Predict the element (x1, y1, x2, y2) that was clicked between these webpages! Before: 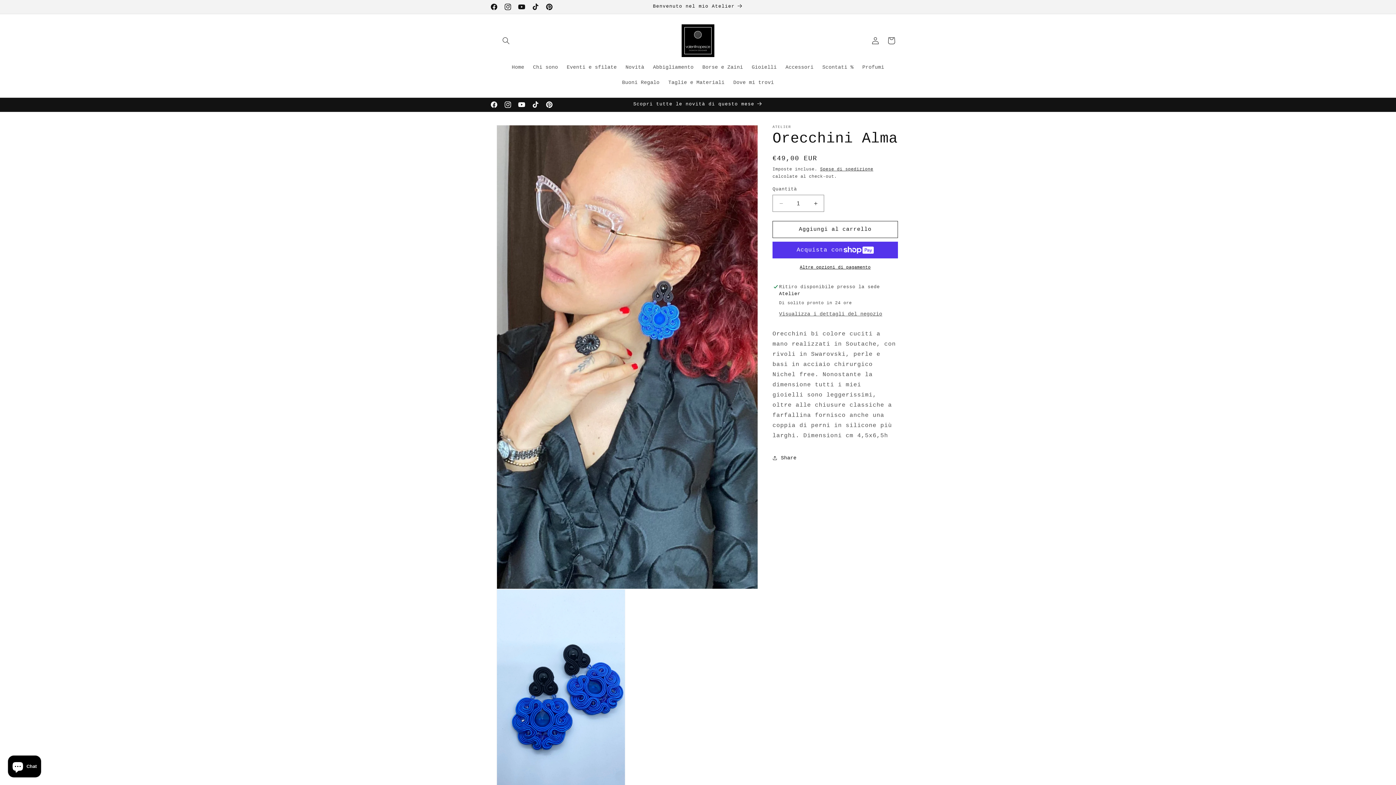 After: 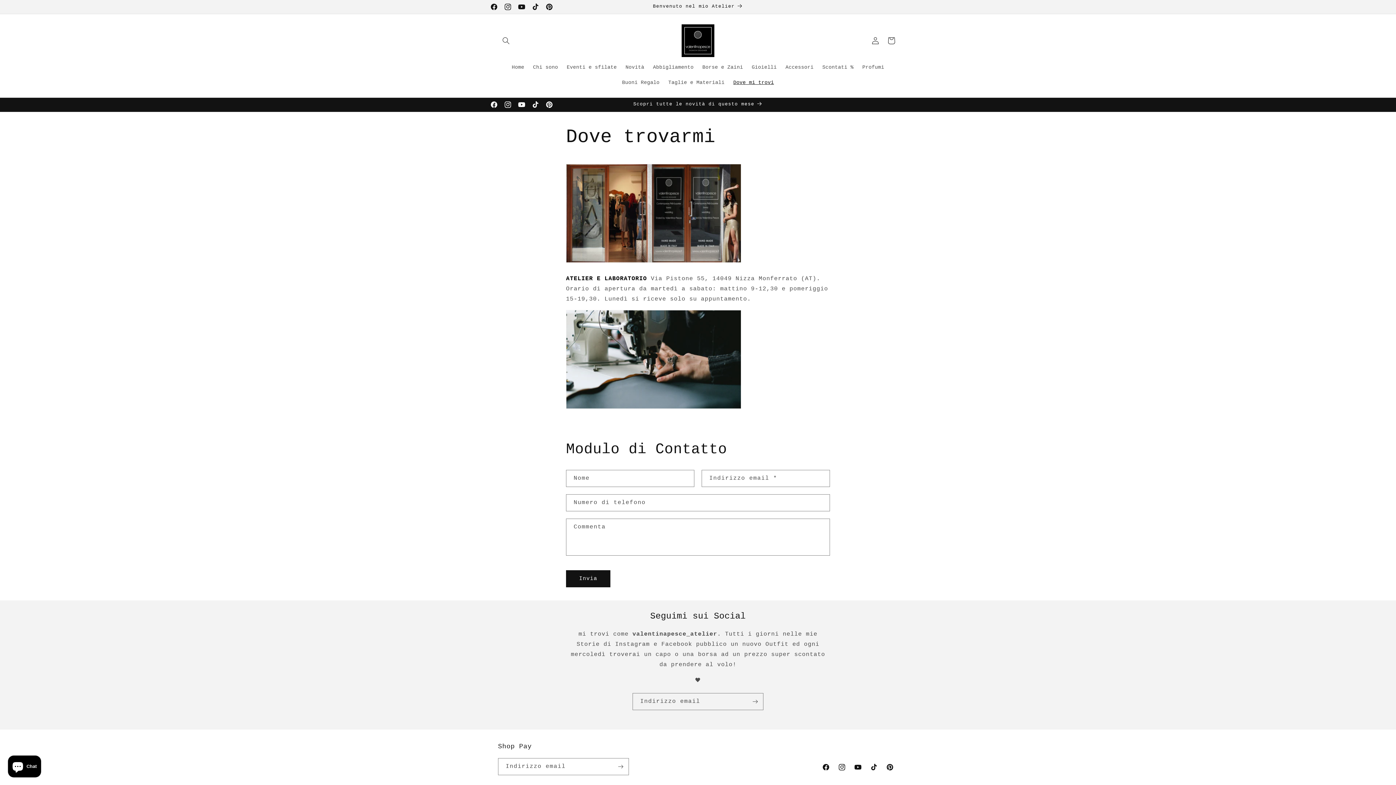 Action: bbox: (653, 0, 743, 13) label: Benvenuto nel mio Atelier